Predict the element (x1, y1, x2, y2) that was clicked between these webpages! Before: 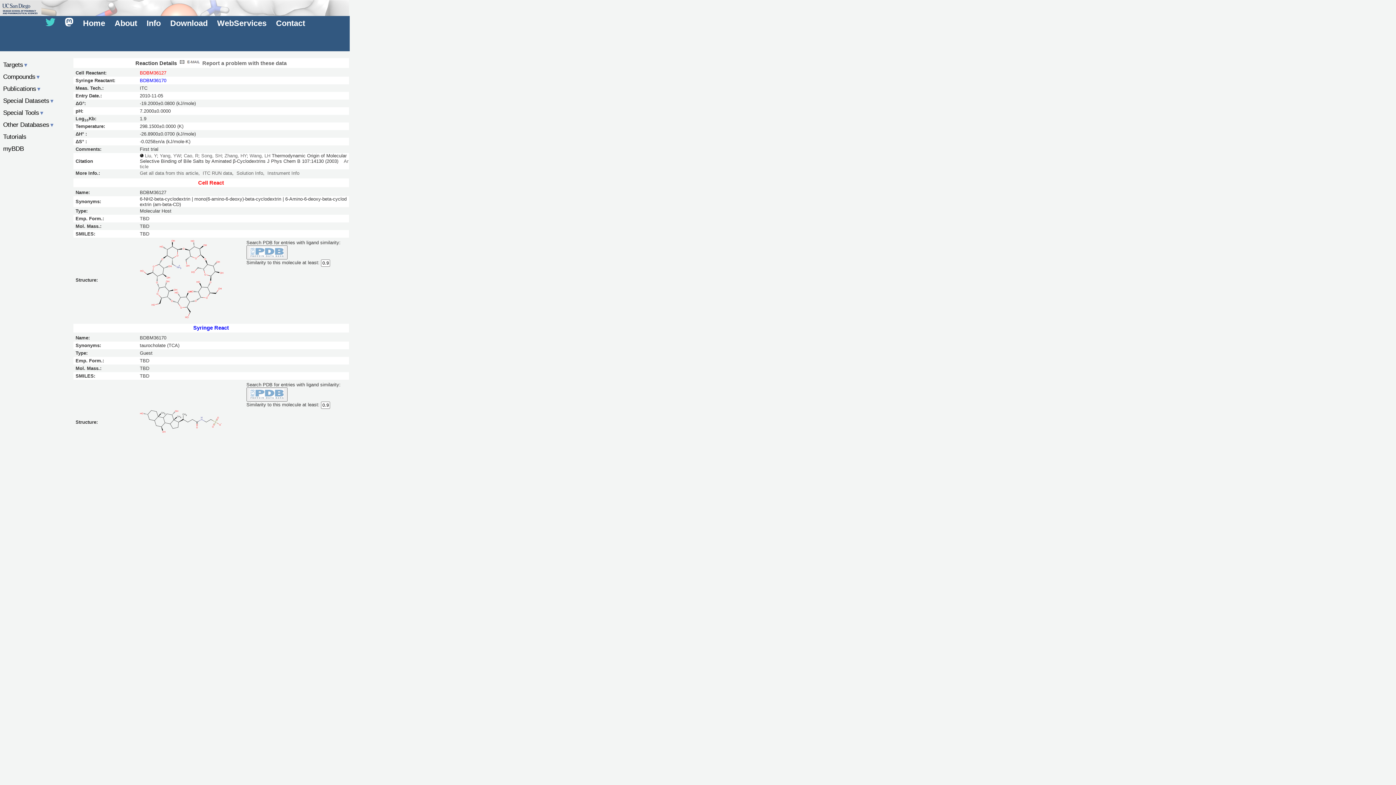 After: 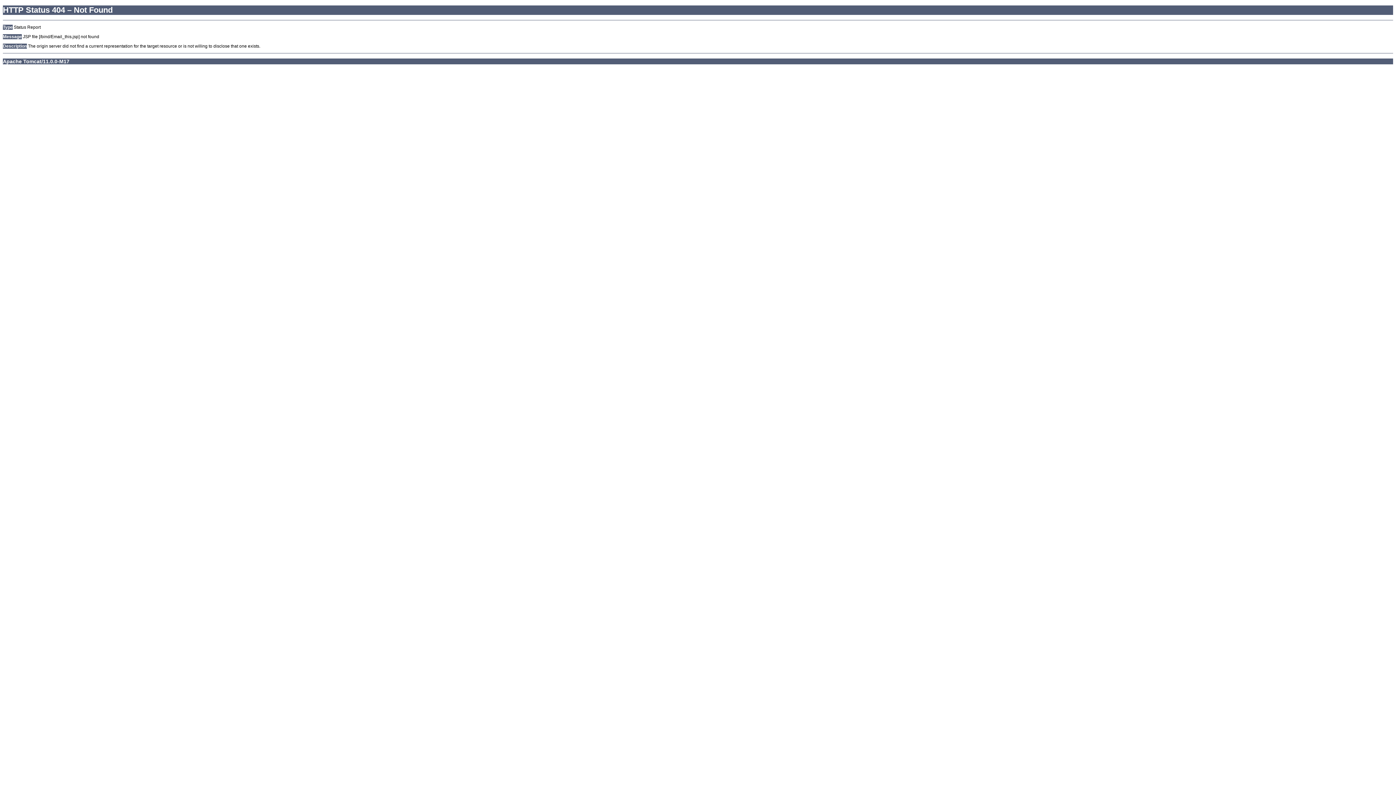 Action: bbox: (178, 60, 200, 66)